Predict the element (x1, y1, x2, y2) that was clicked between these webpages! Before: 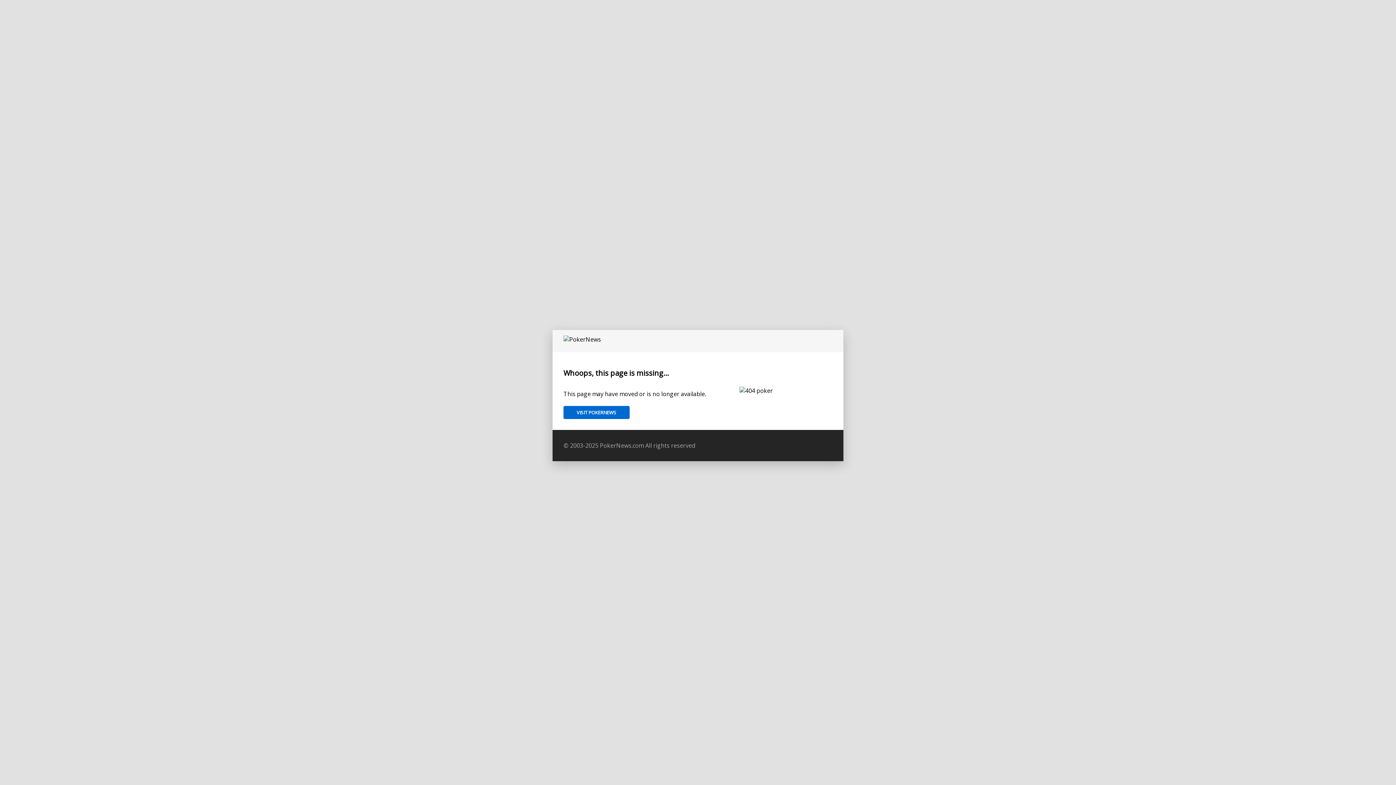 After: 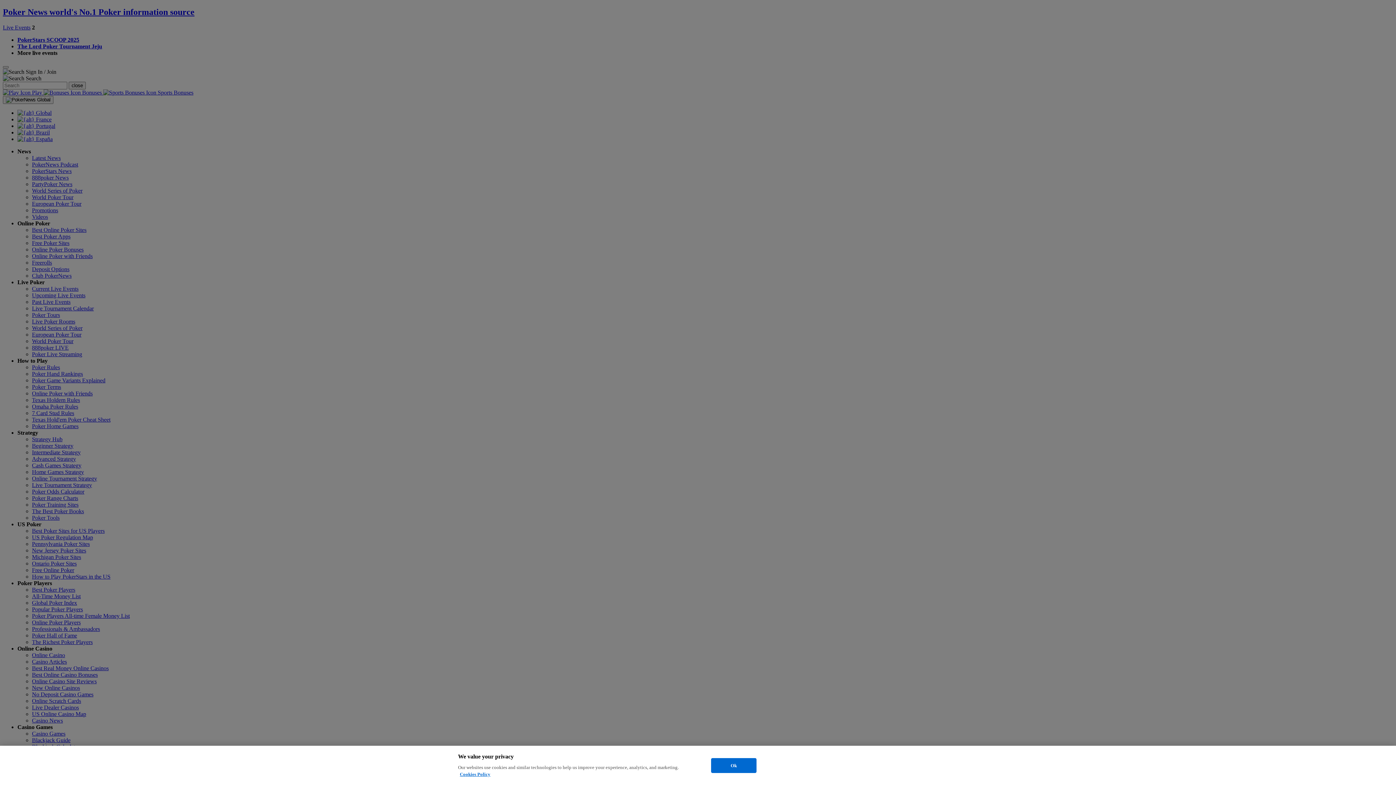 Action: bbox: (563, 406, 629, 419) label: VISIT POKERNEWS